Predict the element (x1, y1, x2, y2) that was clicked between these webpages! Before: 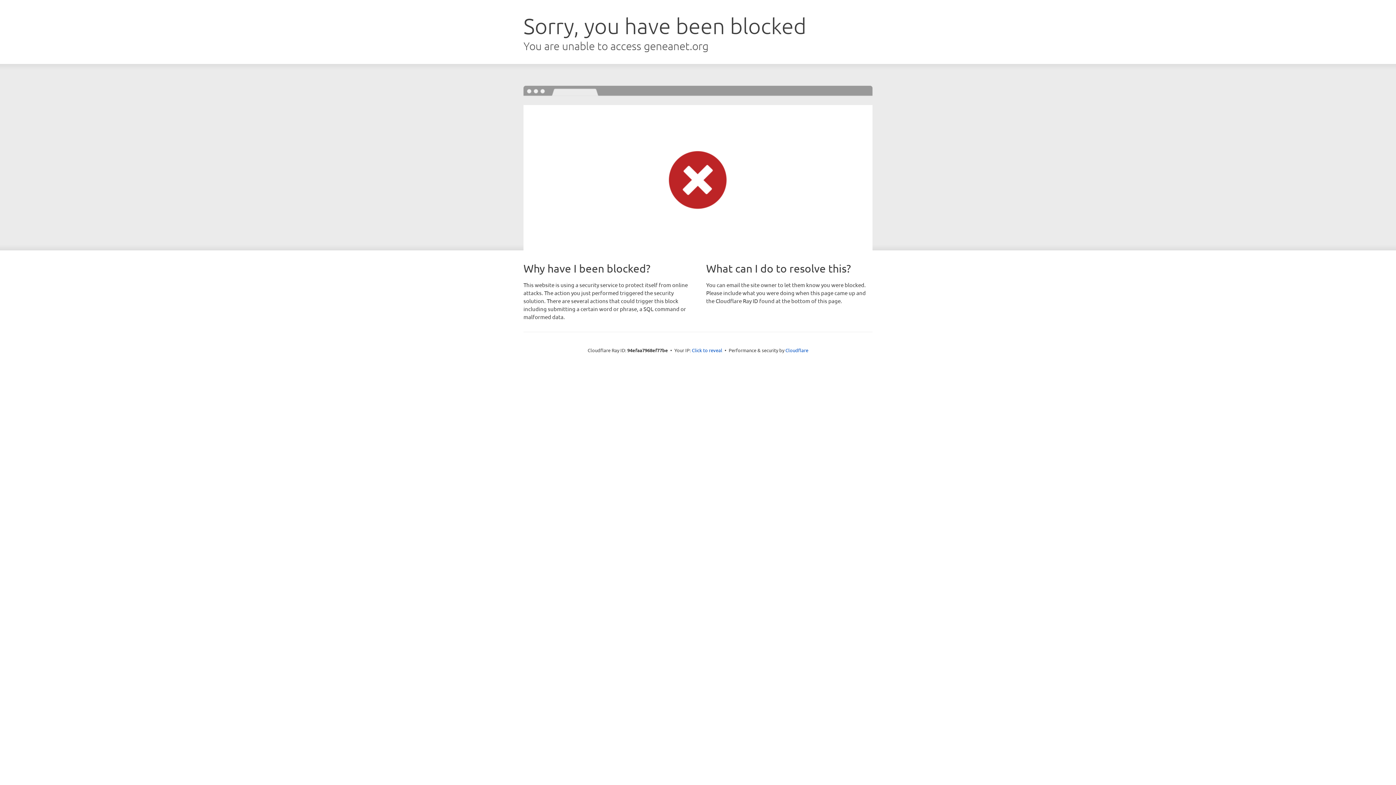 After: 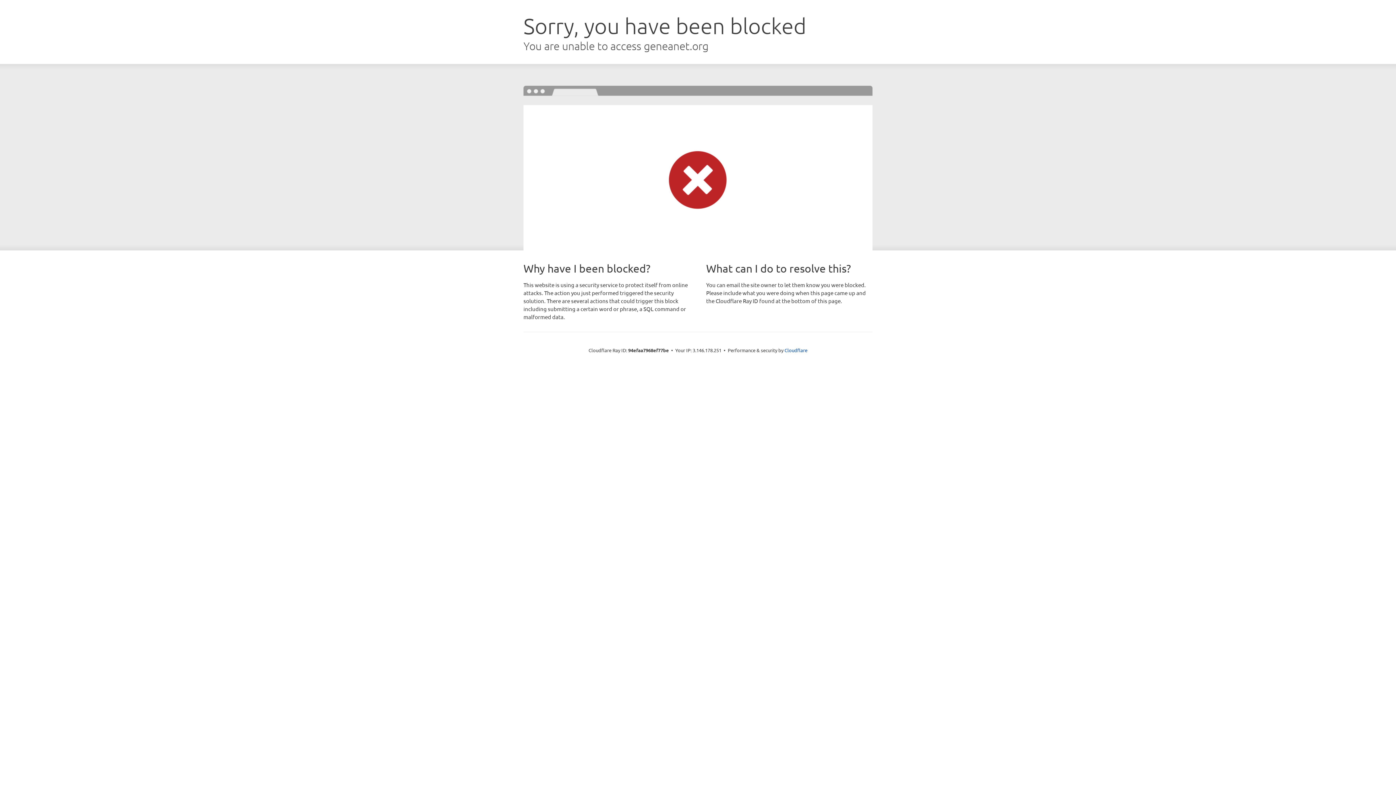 Action: bbox: (692, 346, 722, 353) label: Click to reveal